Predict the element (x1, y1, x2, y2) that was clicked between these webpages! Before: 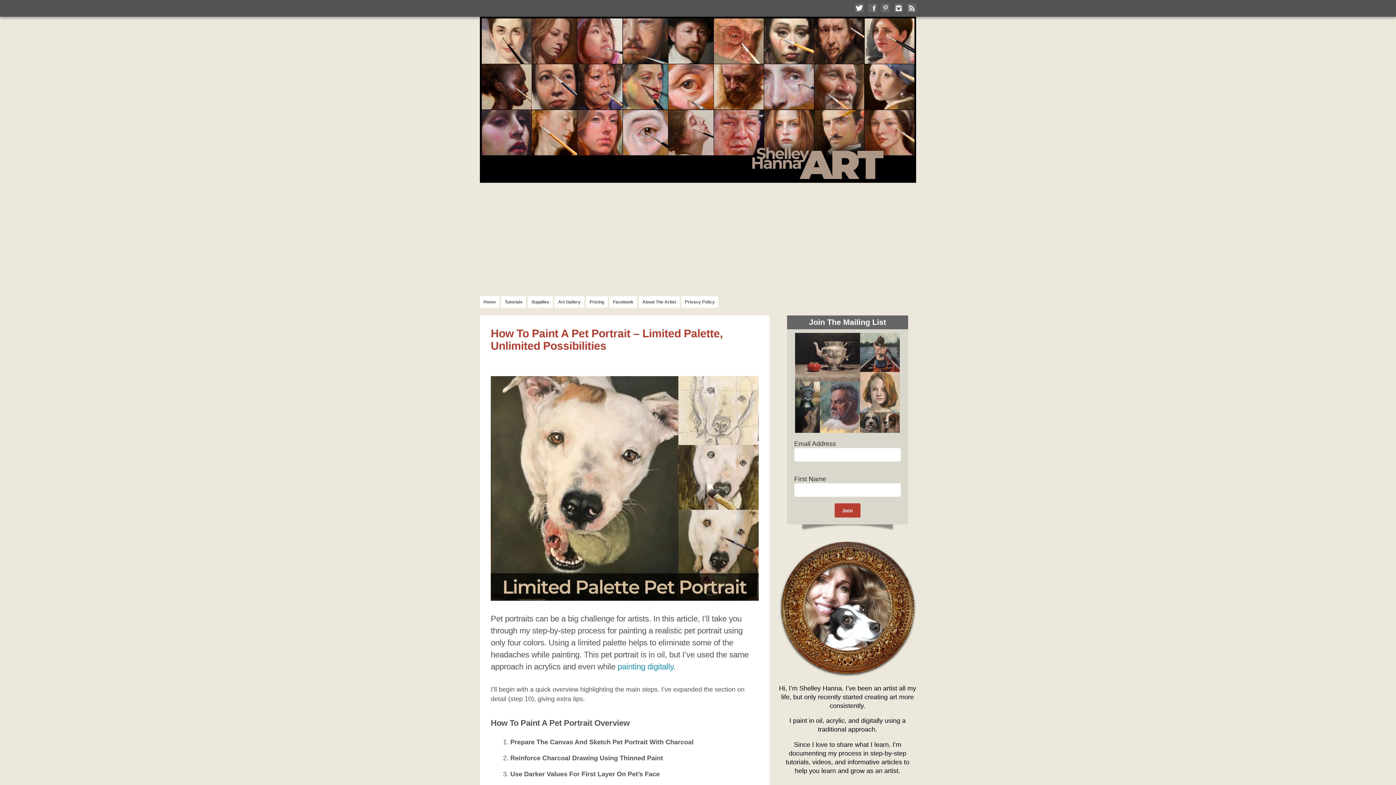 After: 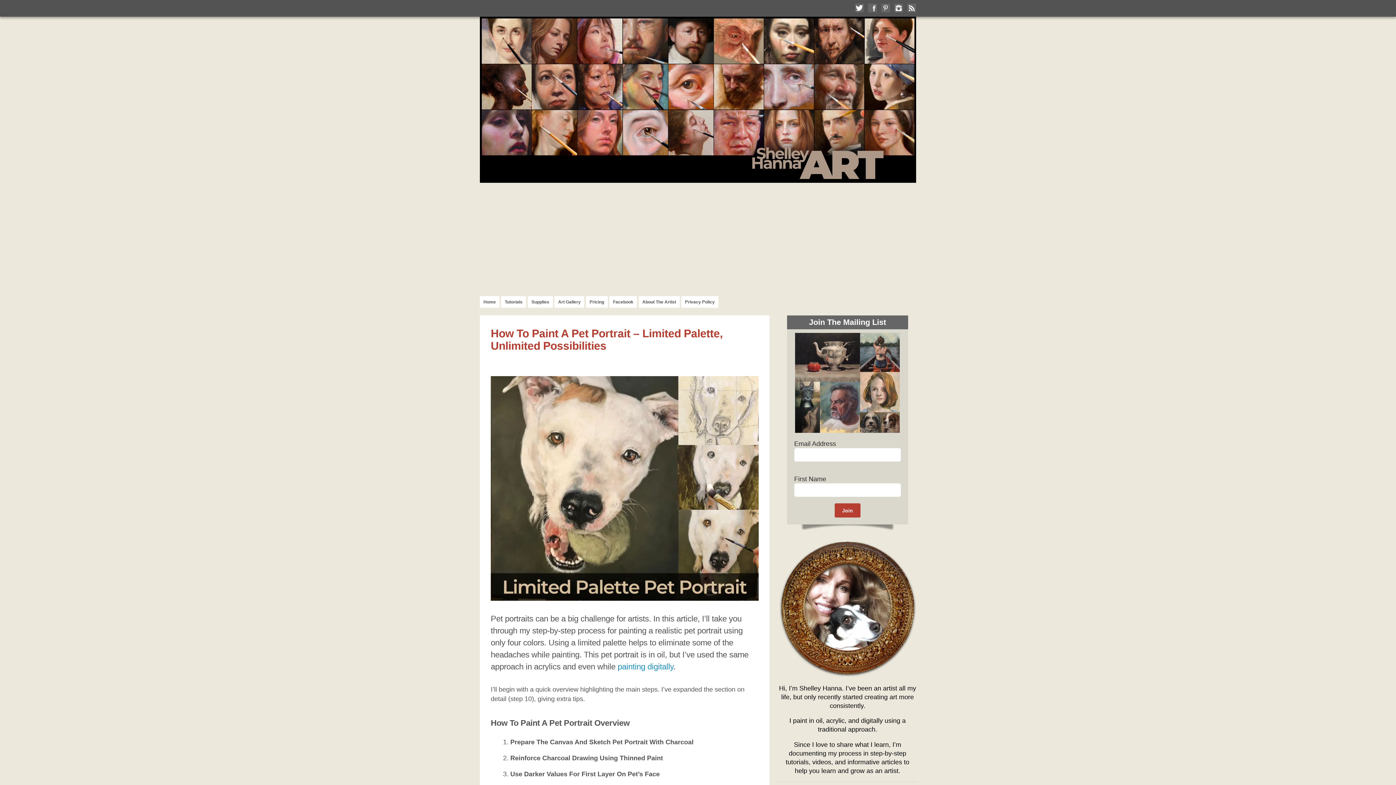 Action: bbox: (490, 593, 758, 602)